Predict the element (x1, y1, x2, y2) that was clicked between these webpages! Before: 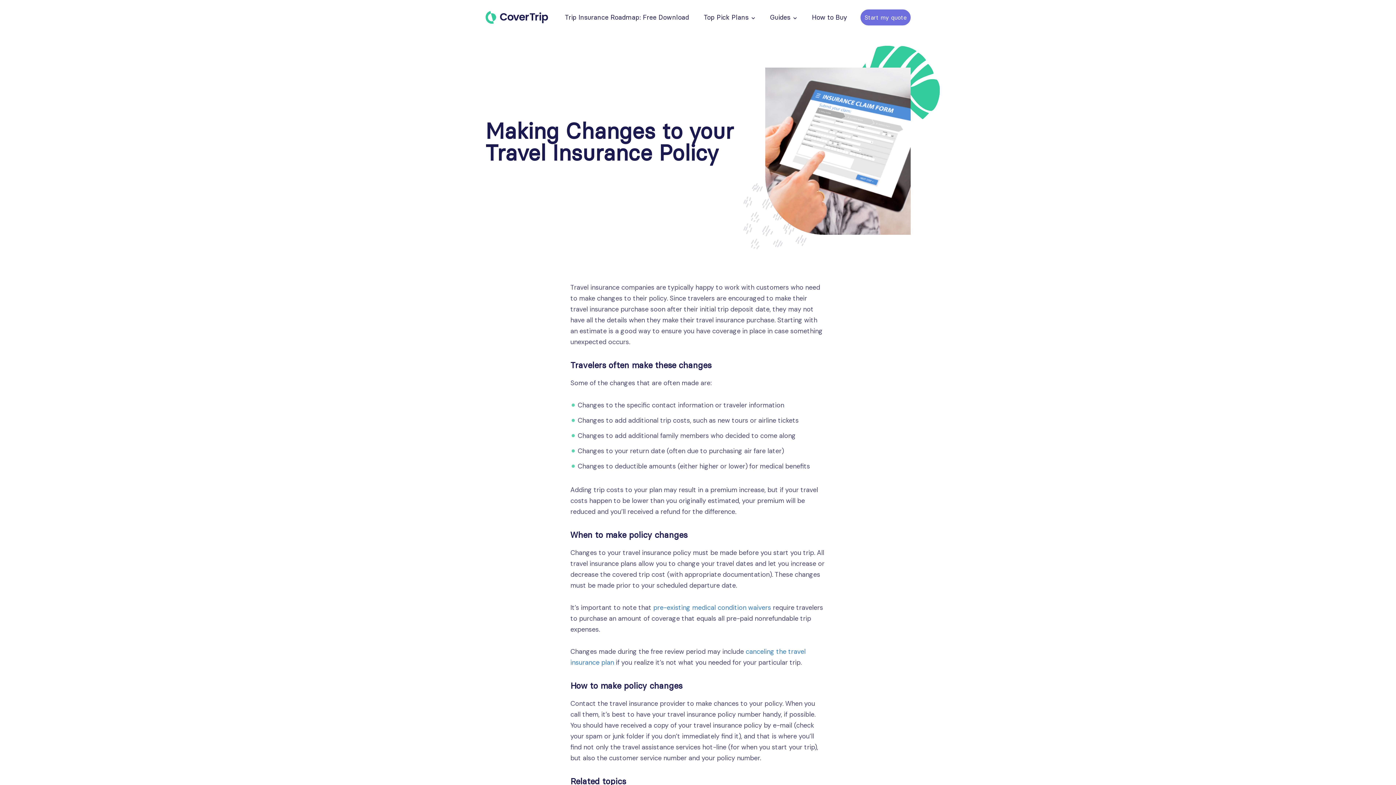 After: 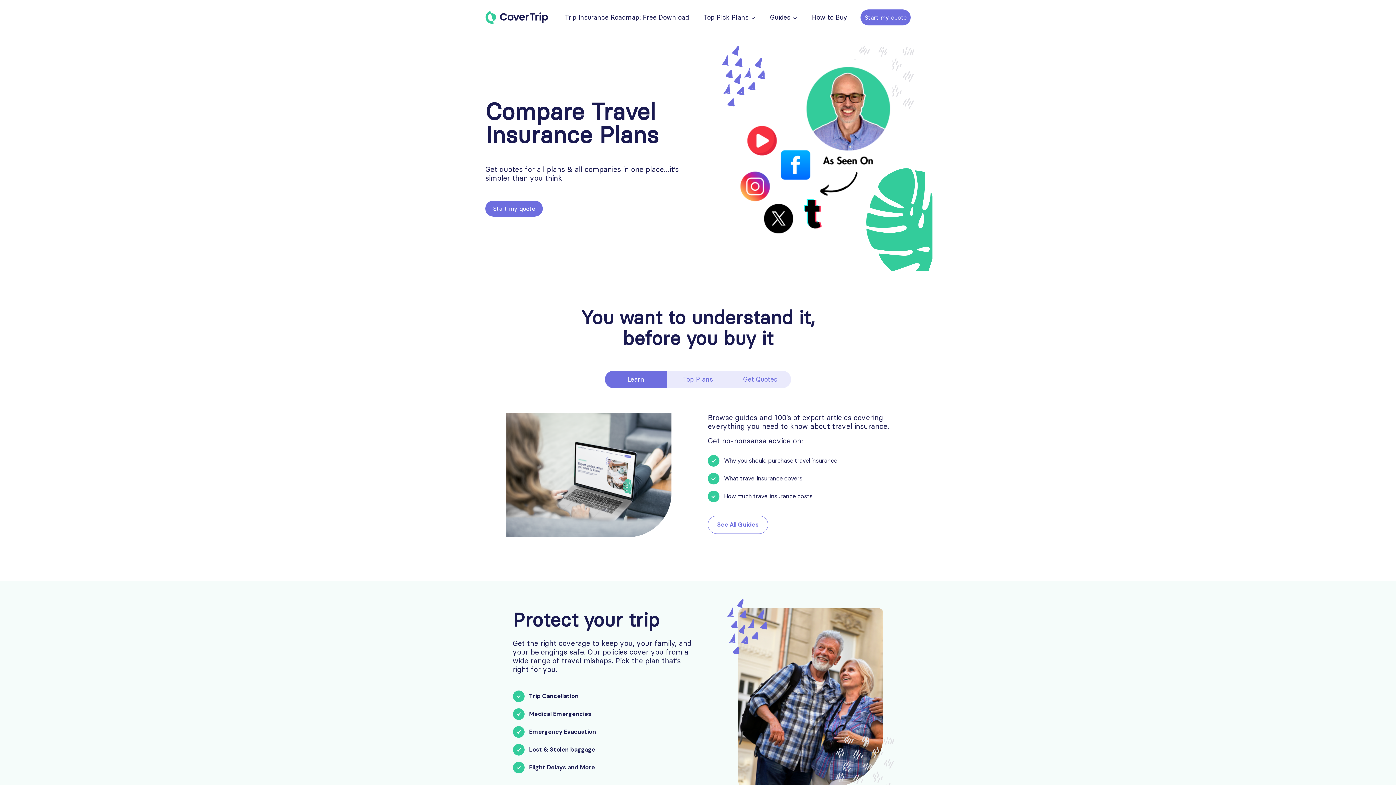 Action: bbox: (485, 10, 548, 24)